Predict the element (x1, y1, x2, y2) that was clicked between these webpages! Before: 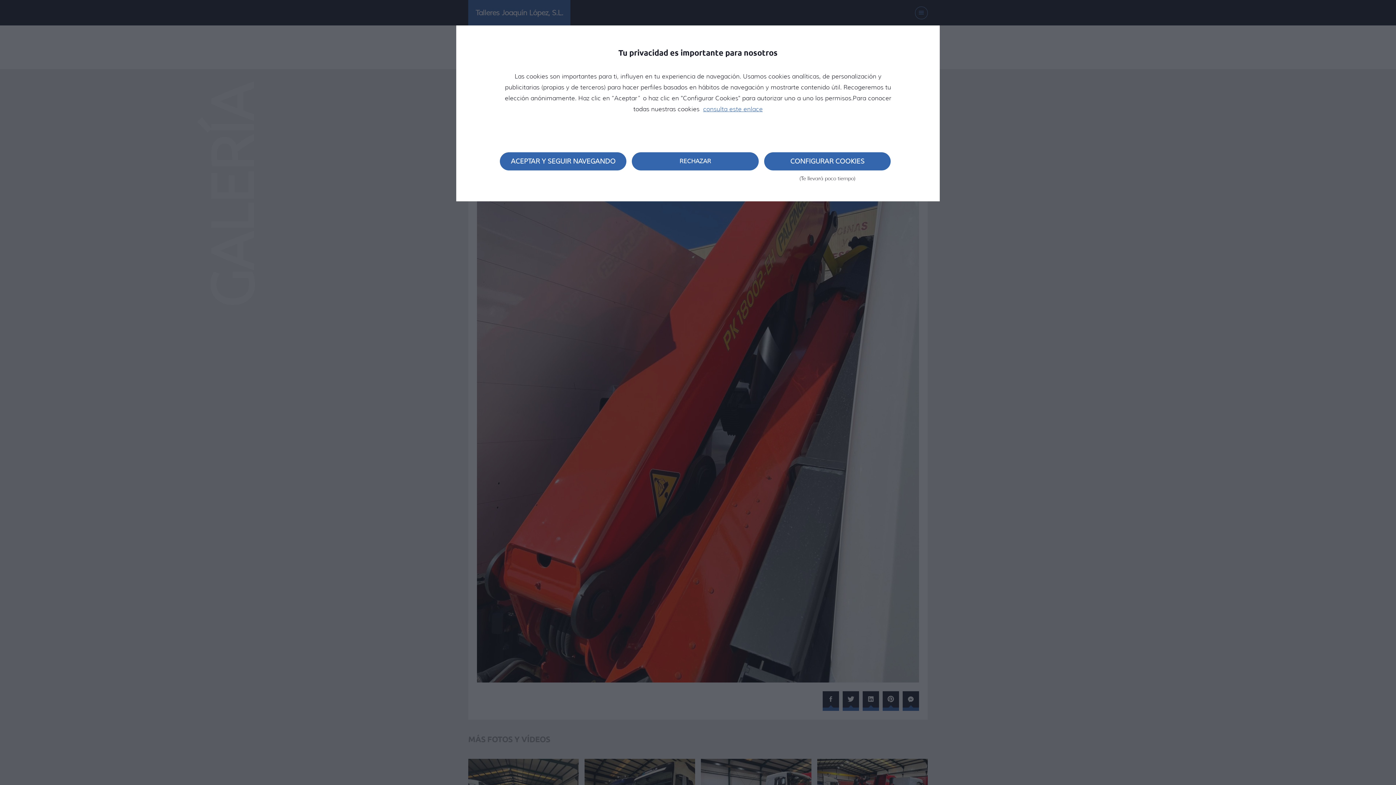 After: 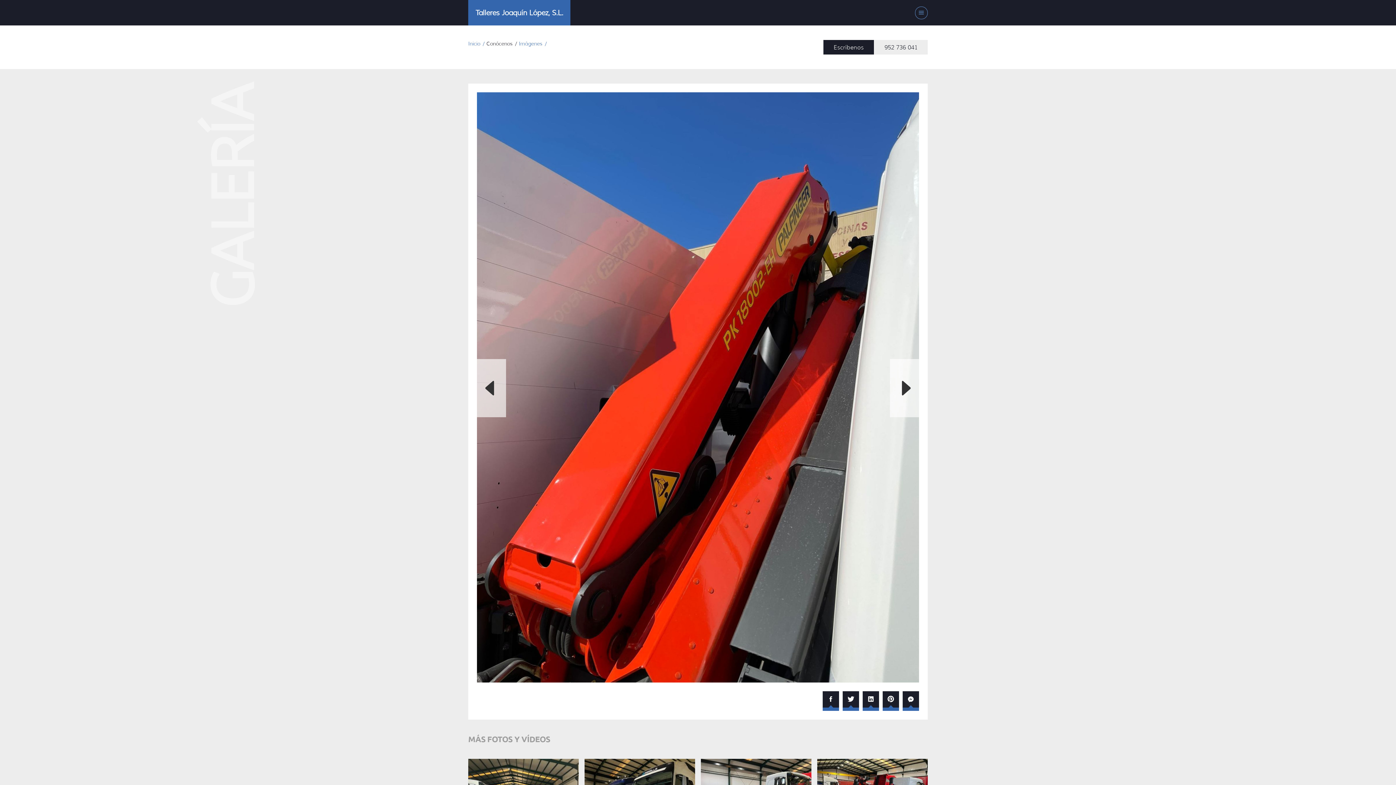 Action: label: RECHAZAR bbox: (632, 152, 758, 170)